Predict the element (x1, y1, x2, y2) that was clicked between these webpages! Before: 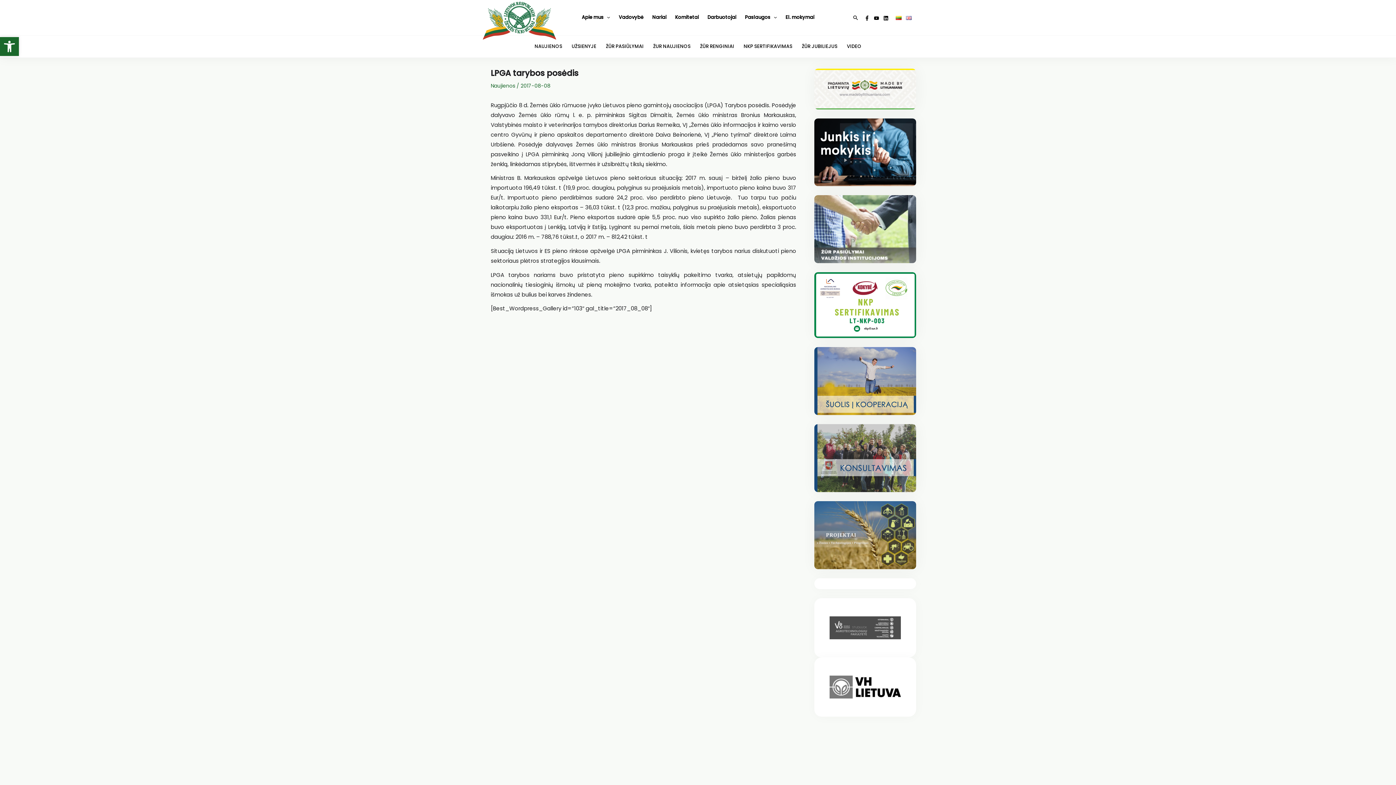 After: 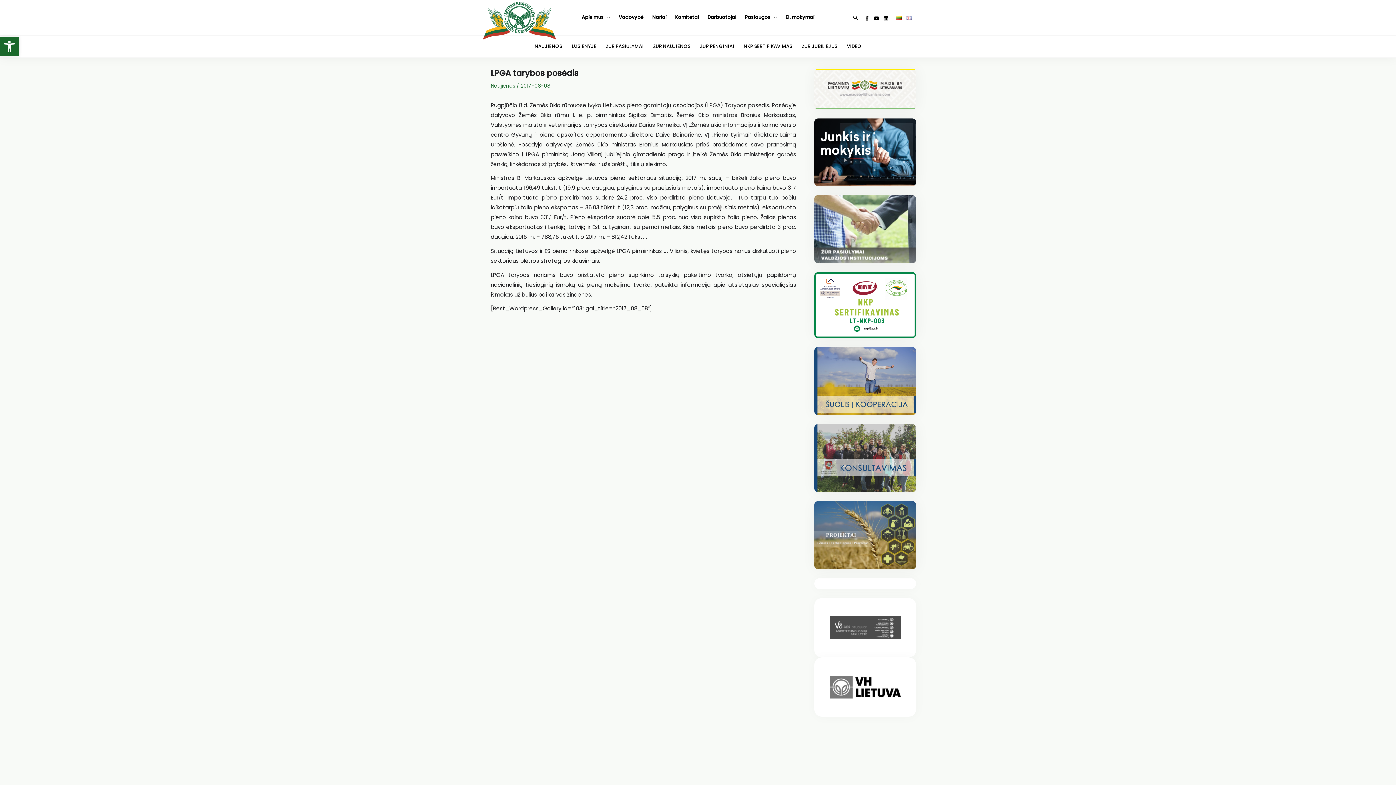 Action: bbox: (896, 13, 901, 21)